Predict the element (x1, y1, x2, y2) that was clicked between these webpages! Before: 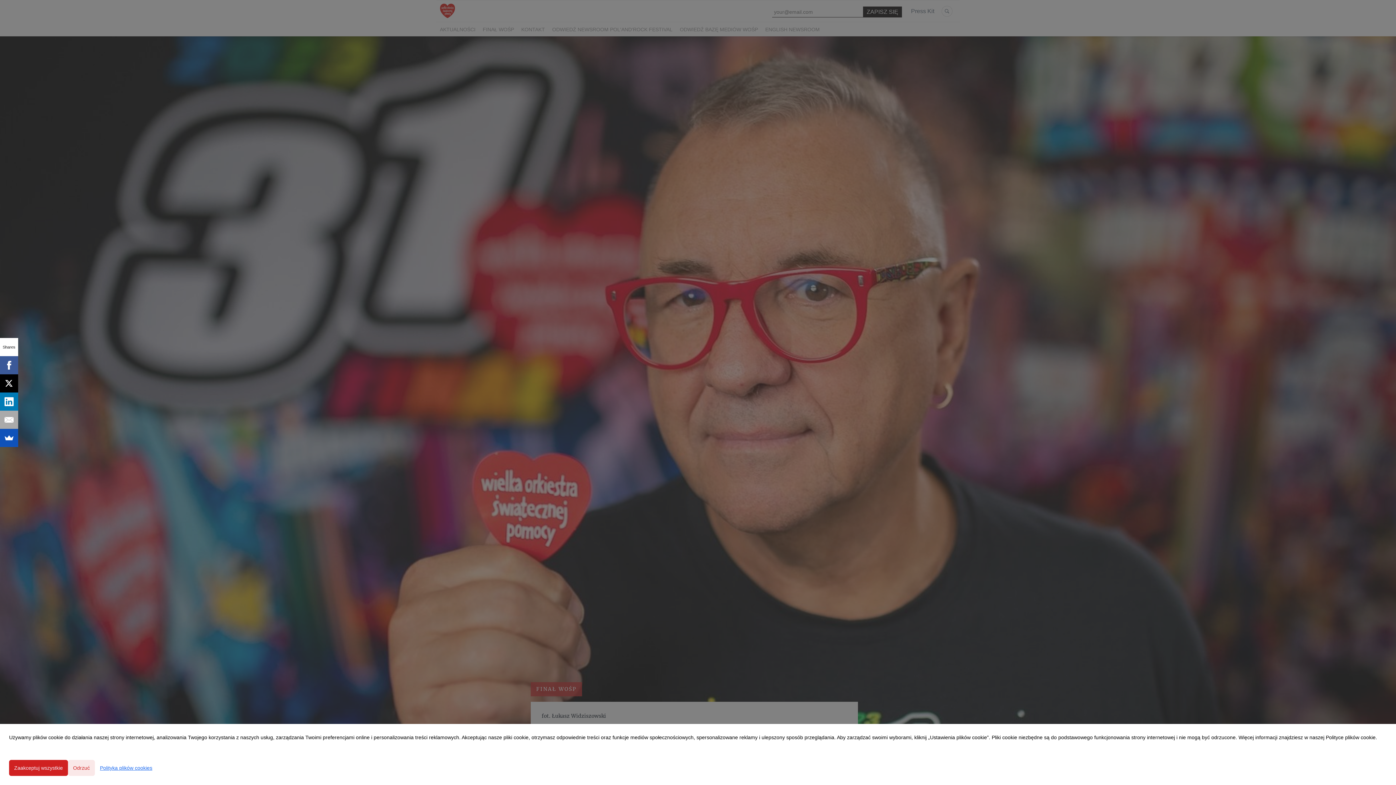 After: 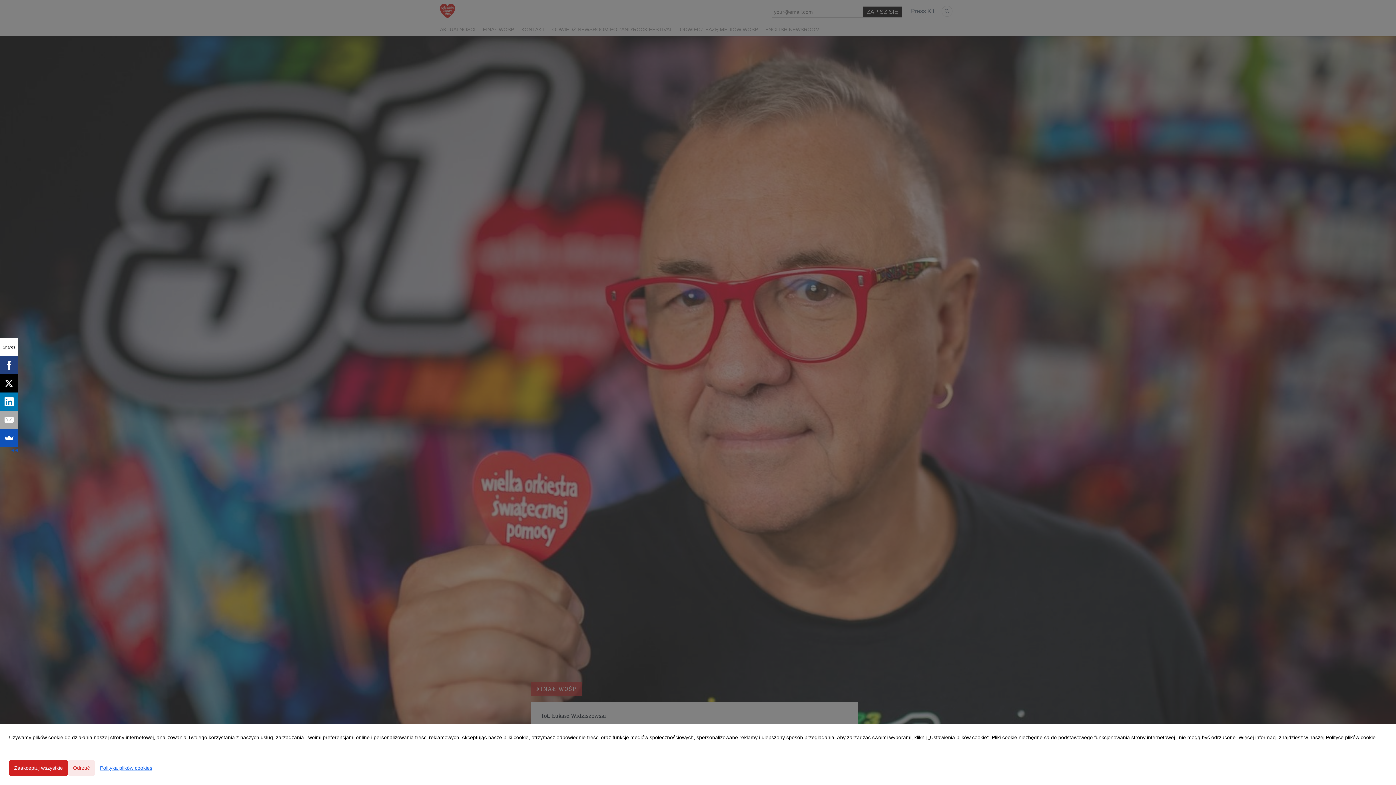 Action: bbox: (0, 356, 17, 374)